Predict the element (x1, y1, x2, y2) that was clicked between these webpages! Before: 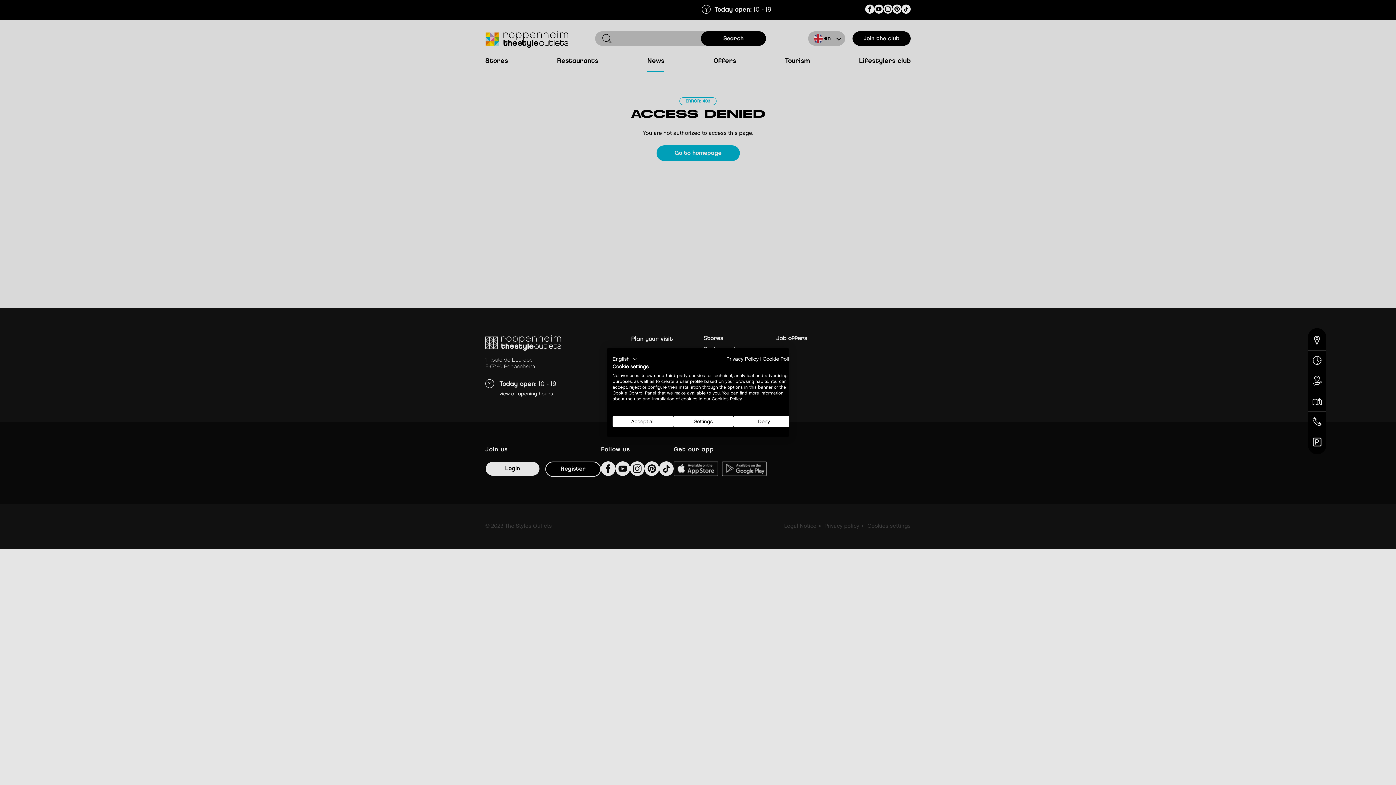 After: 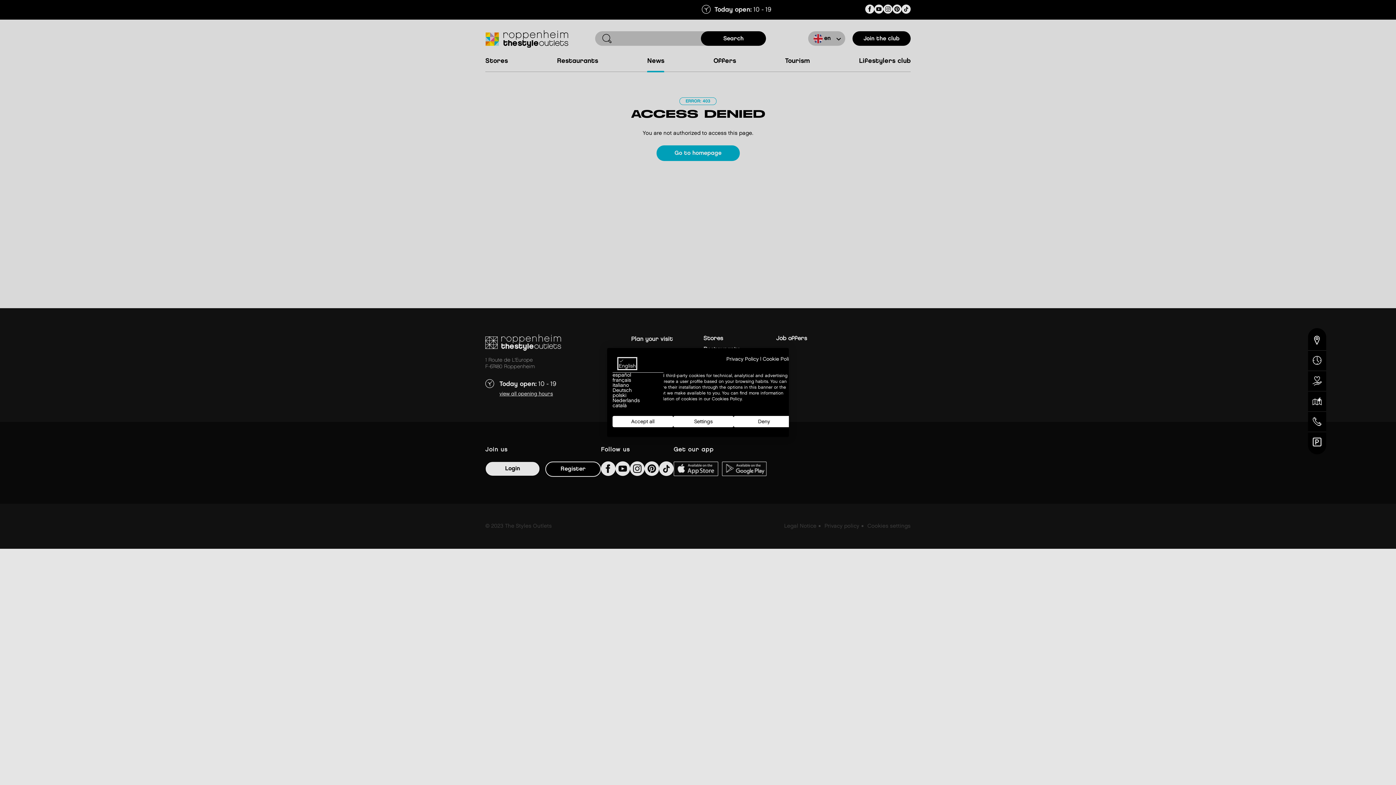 Action: label: English bbox: (612, 355, 637, 363)